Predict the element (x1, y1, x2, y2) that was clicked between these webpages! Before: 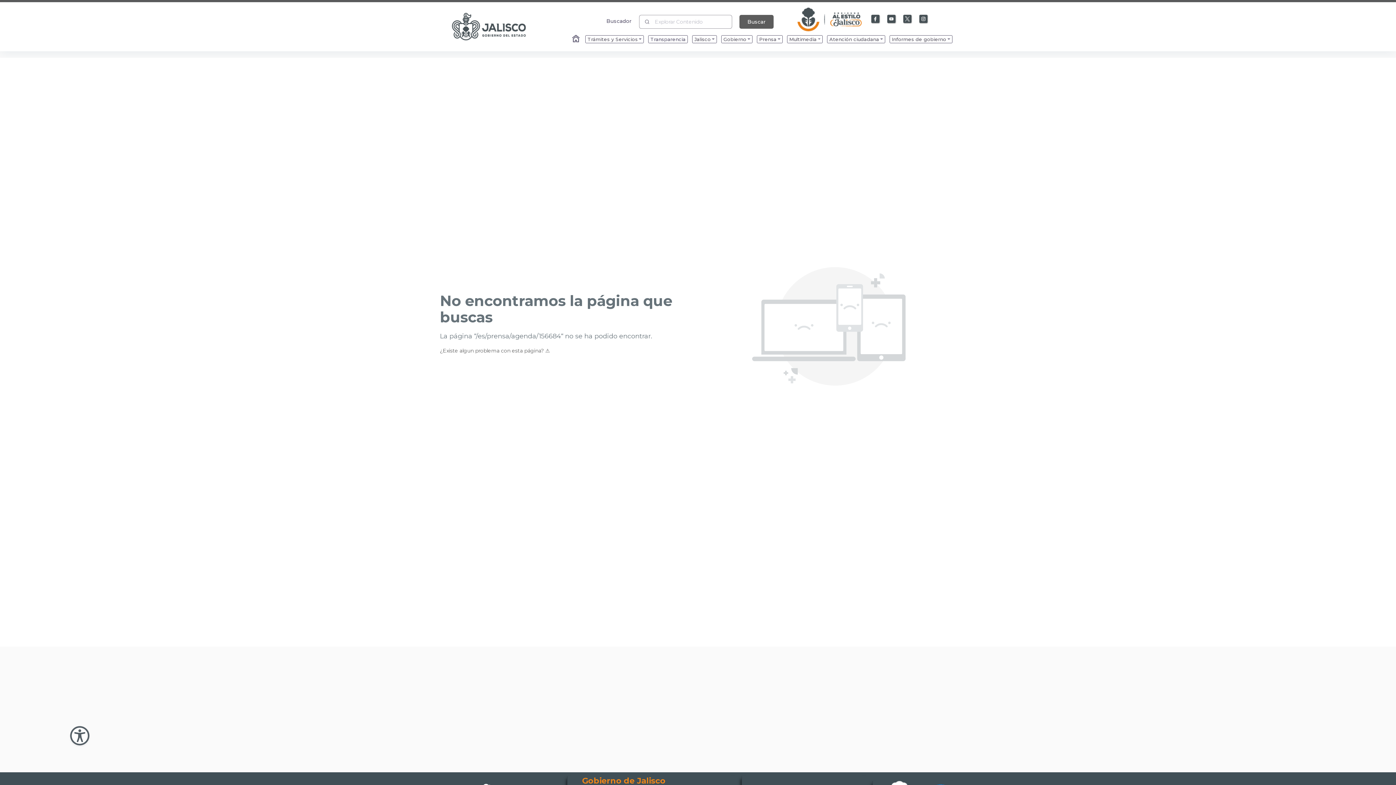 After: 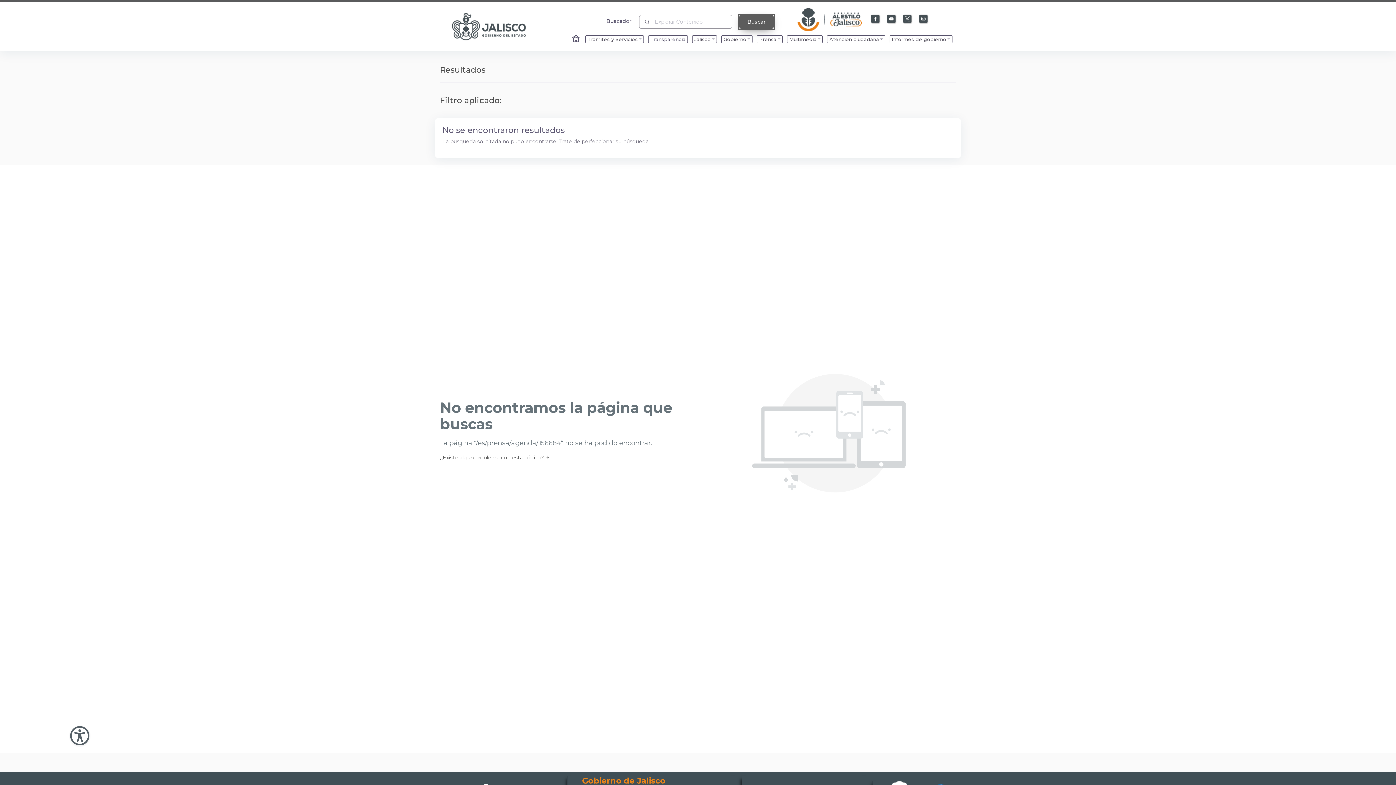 Action: bbox: (676, 14, 710, 28) label: Buscar